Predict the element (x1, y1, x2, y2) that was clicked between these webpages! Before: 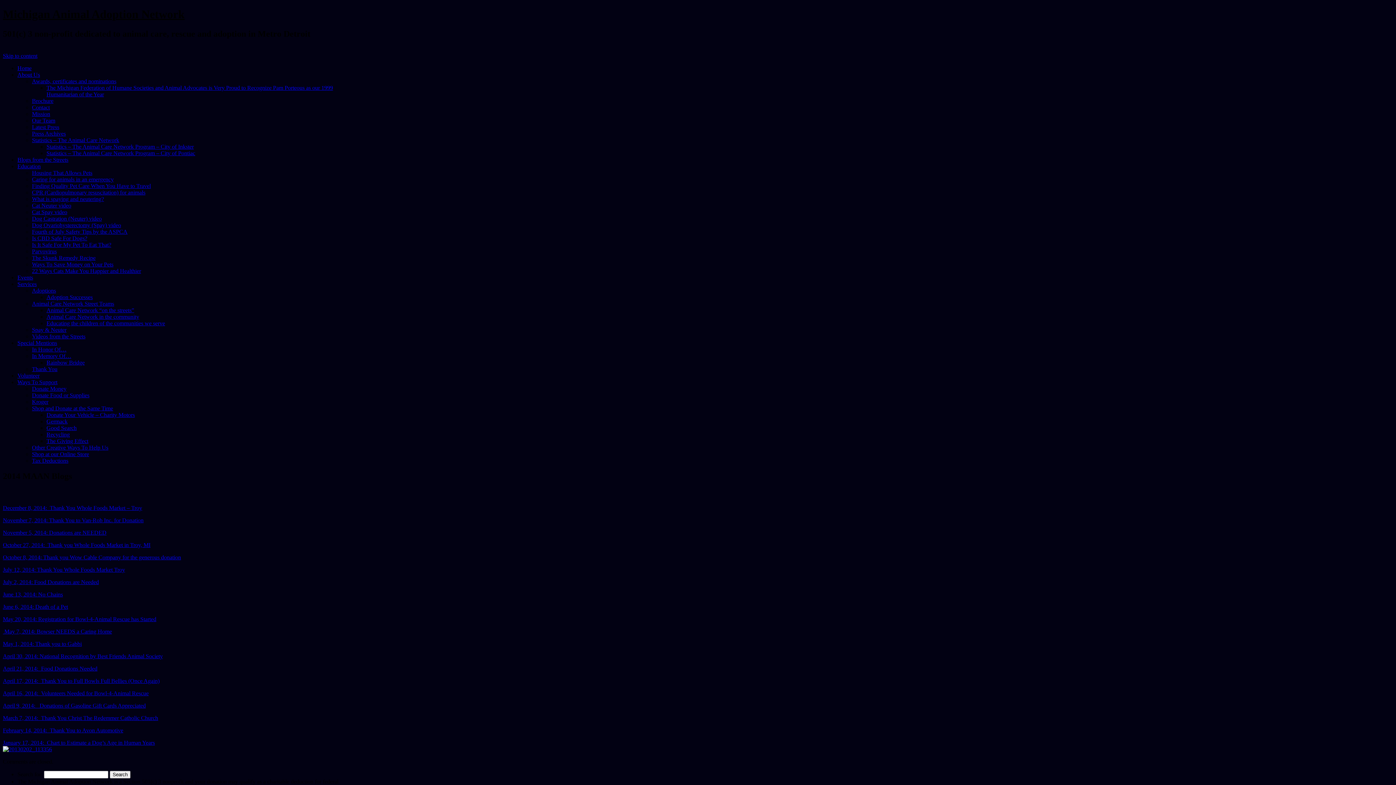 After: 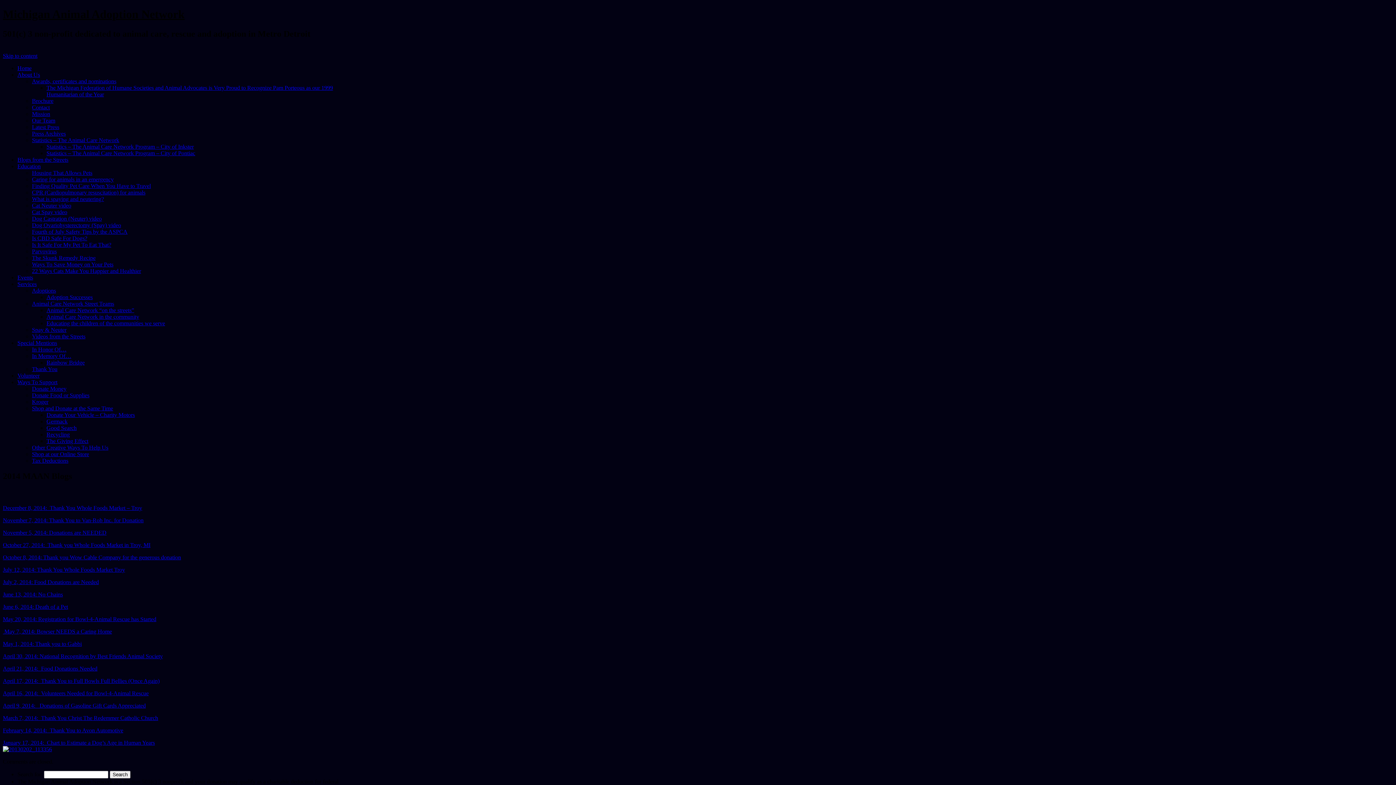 Action: label: April 16, 2014:  Volunteers Needed for Bowl-4-Animal Rescue bbox: (2, 690, 148, 696)